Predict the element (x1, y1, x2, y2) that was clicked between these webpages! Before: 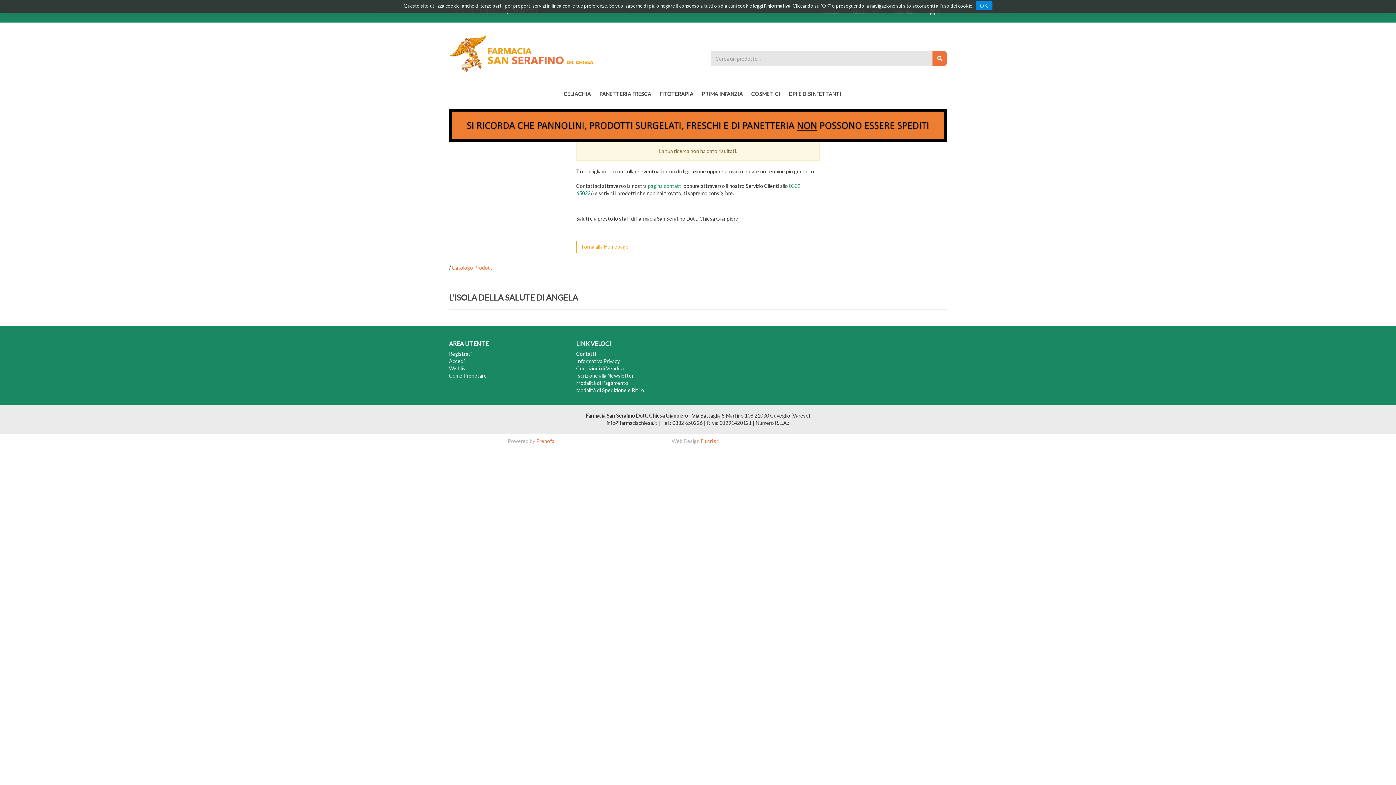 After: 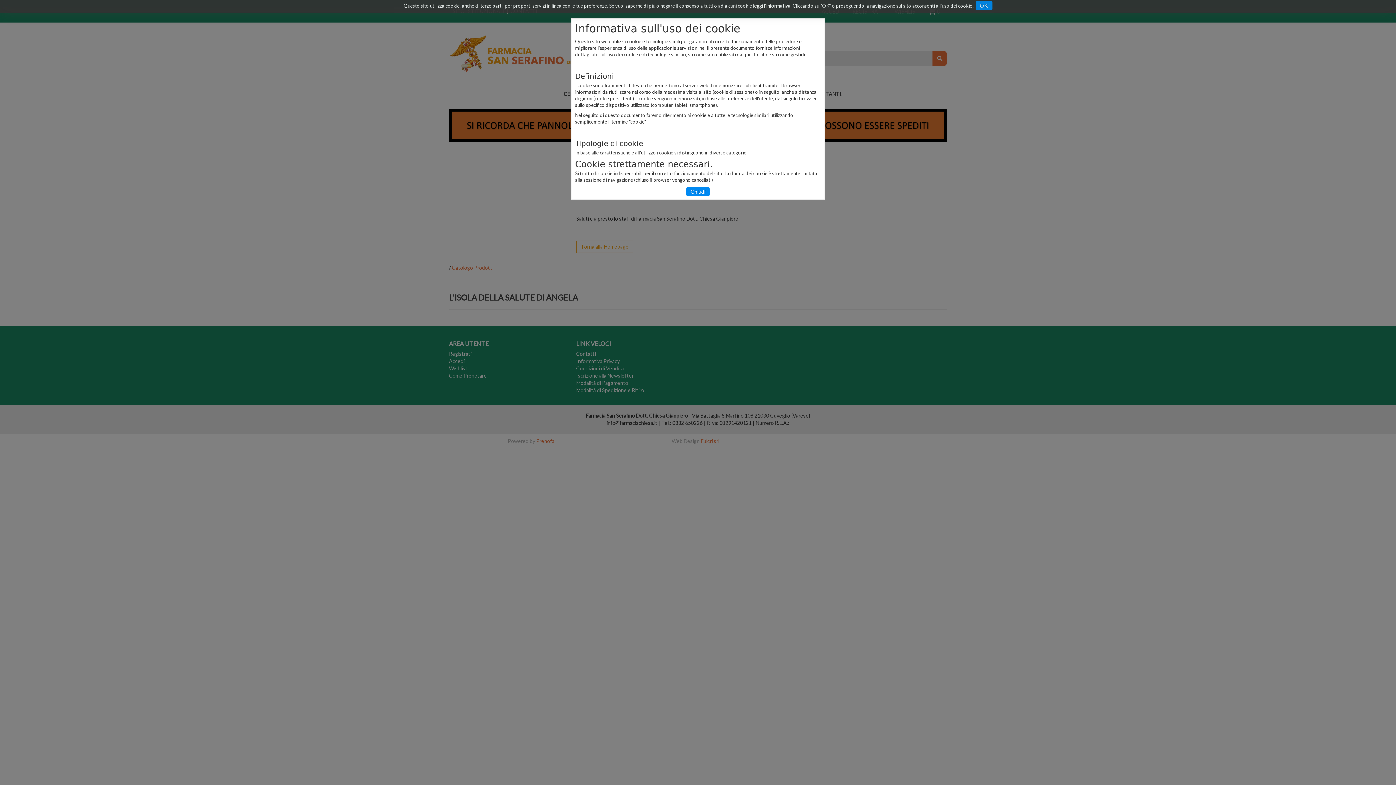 Action: bbox: (753, 3, 790, 8) label: leggi l'informativa